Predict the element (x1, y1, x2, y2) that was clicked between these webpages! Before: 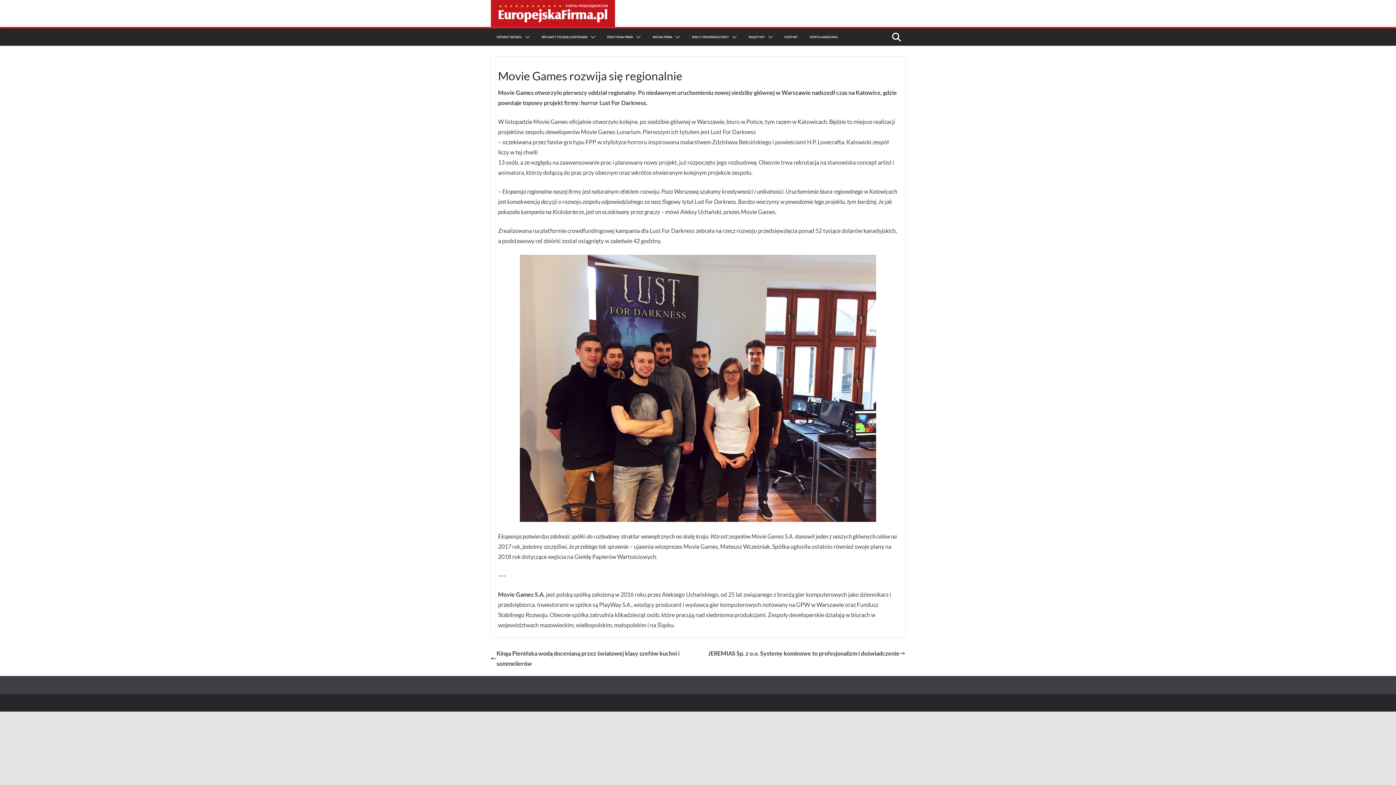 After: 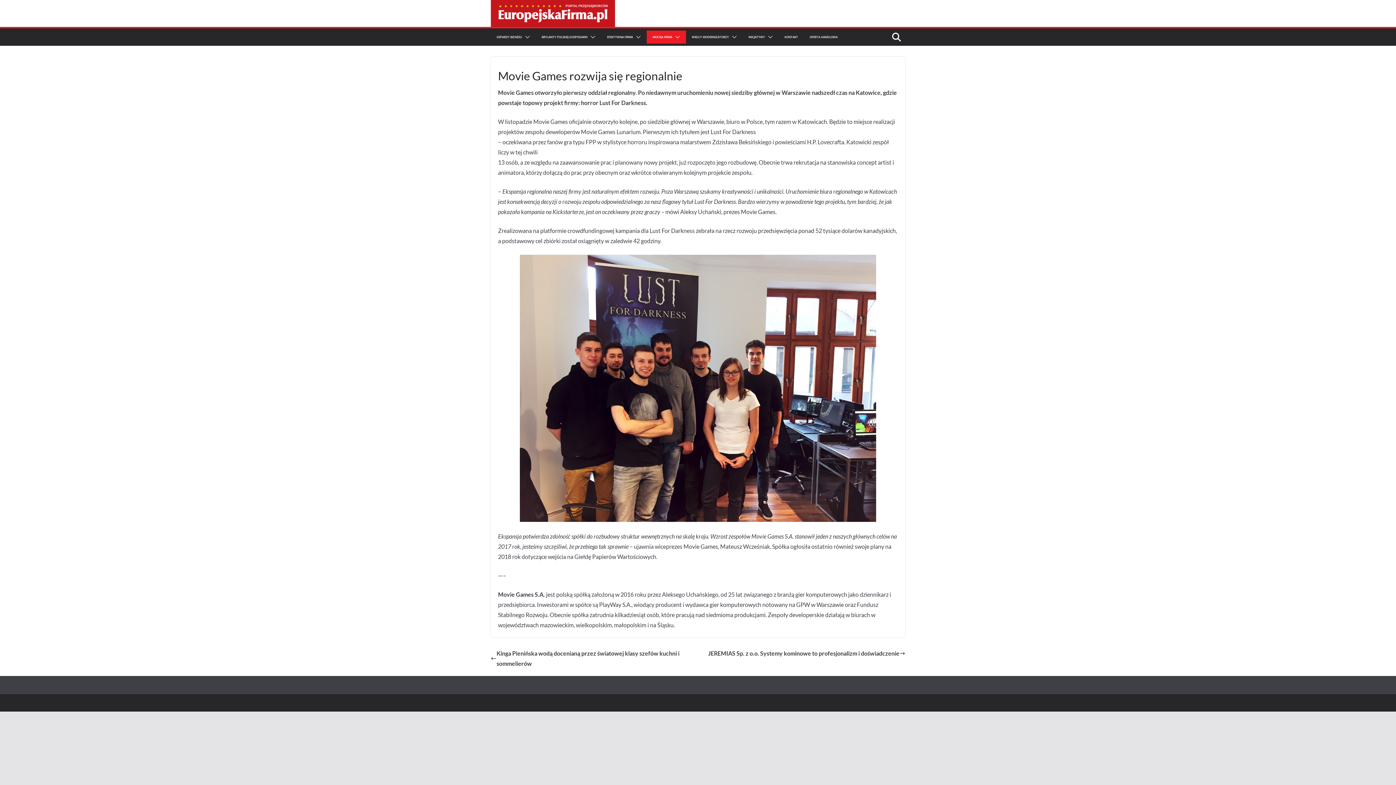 Action: bbox: (672, 34, 680, 40)